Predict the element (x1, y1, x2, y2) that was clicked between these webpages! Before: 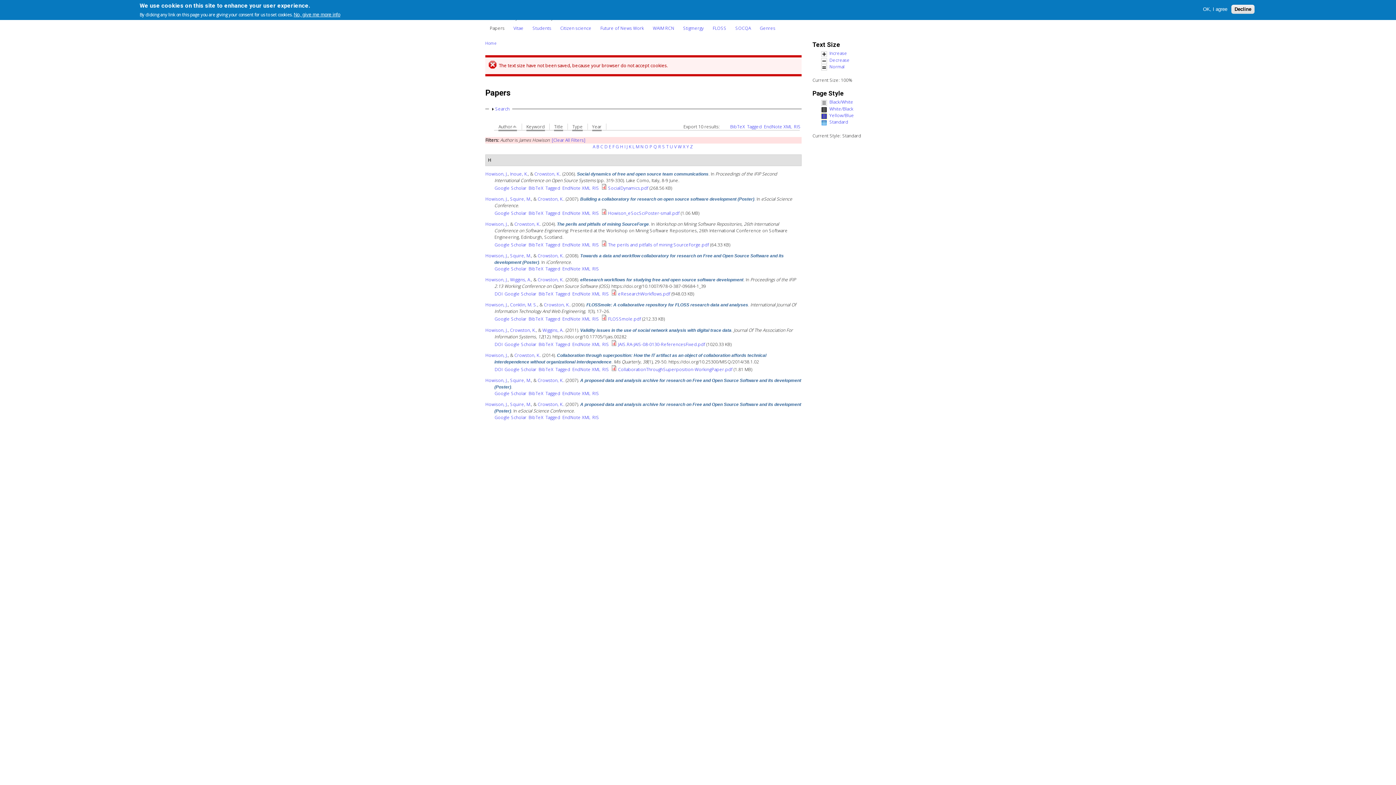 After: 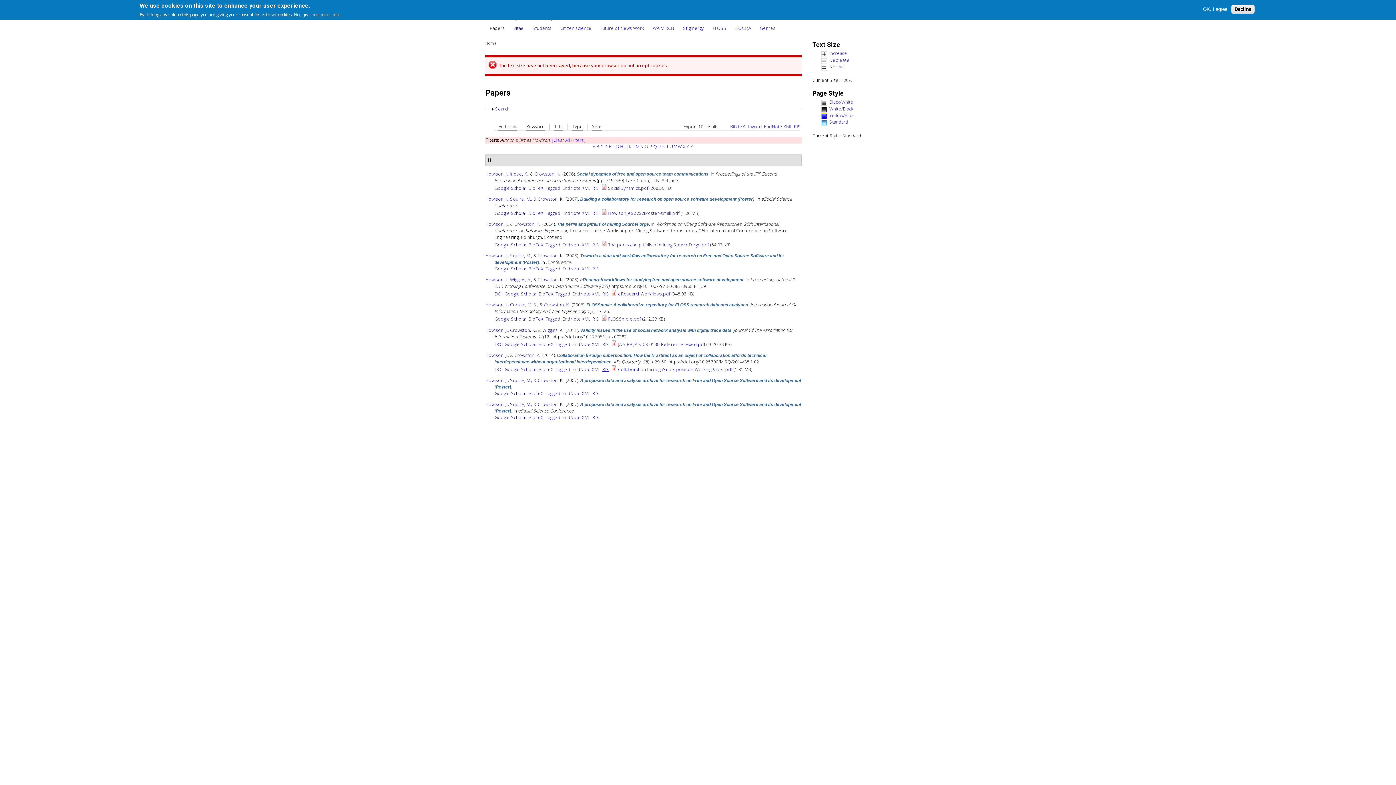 Action: bbox: (602, 366, 609, 372) label: RIS